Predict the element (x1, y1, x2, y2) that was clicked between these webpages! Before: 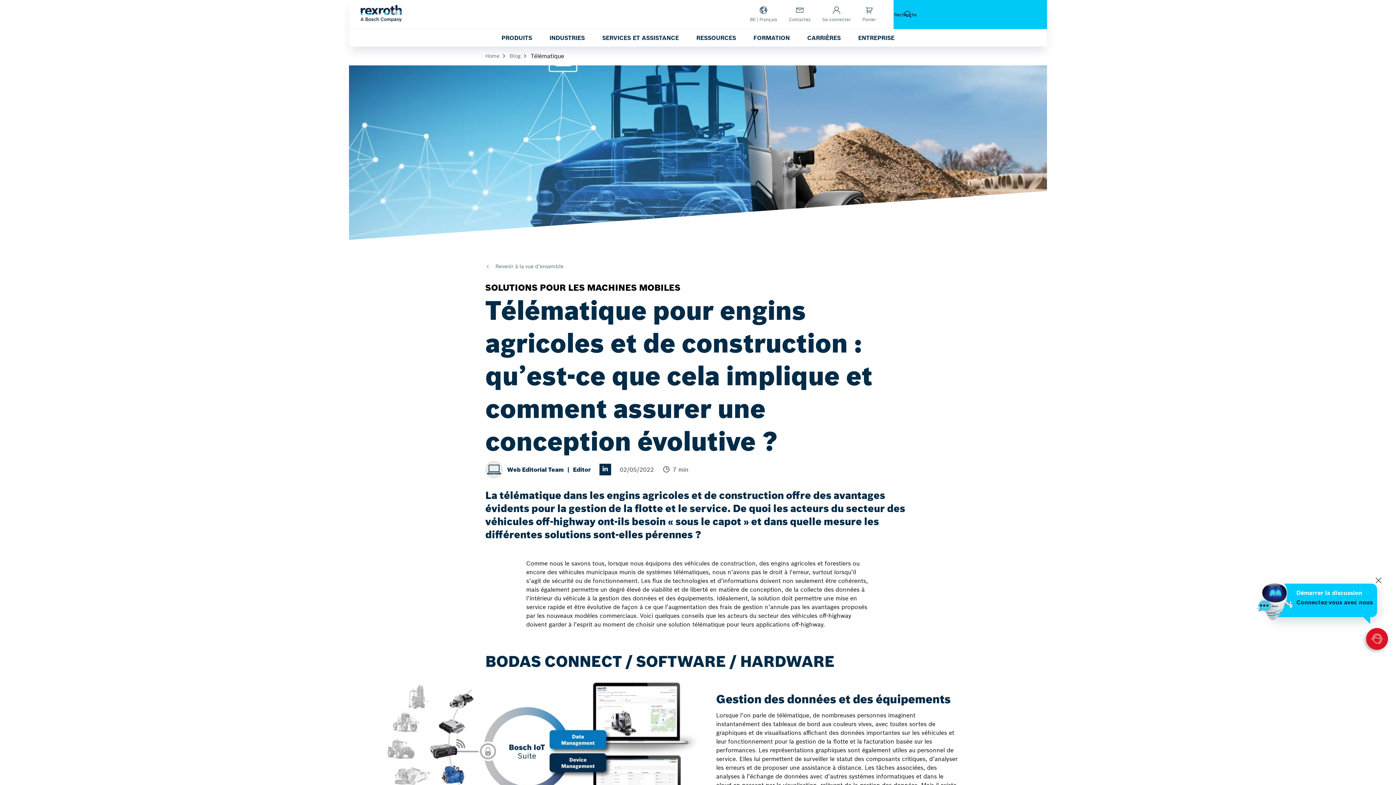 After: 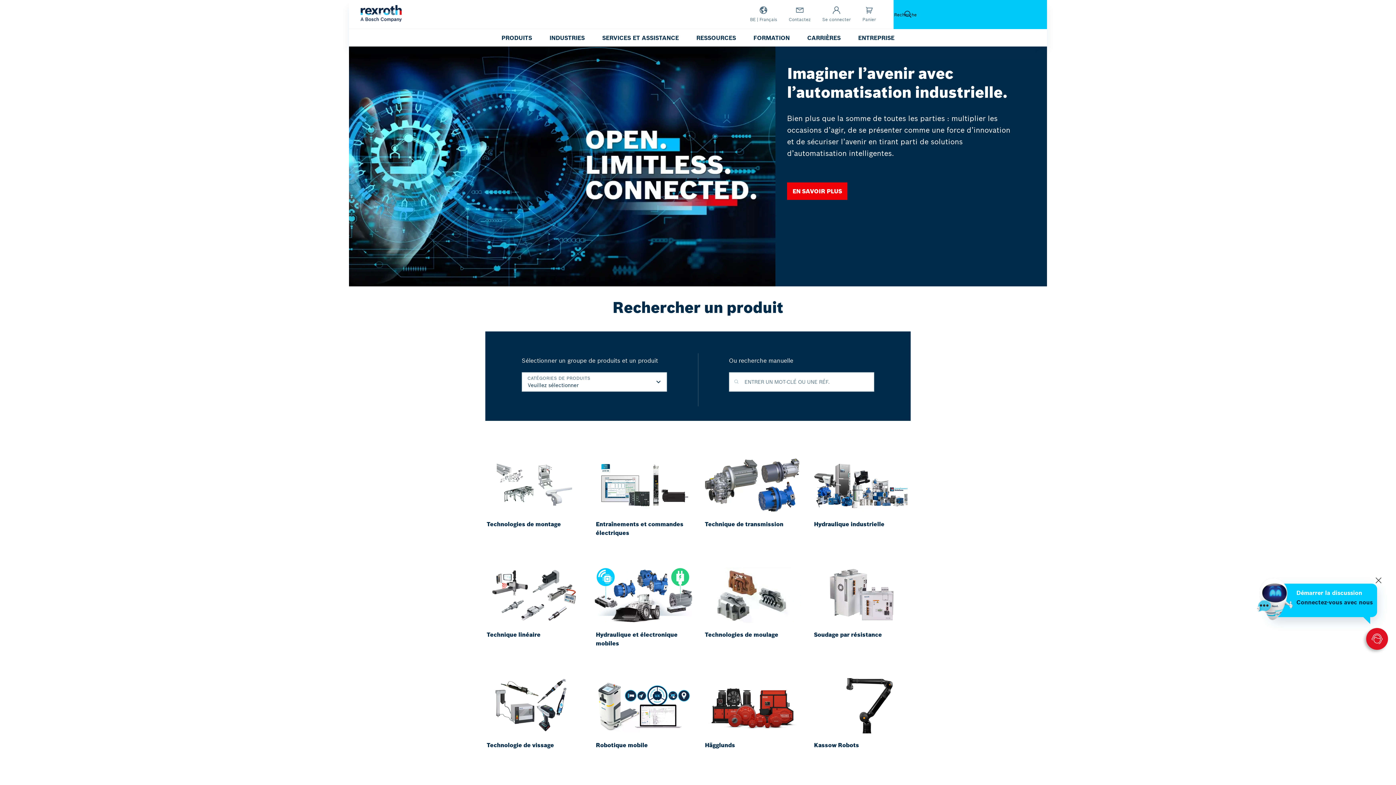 Action: bbox: (485, 52, 506, 59) label: Home